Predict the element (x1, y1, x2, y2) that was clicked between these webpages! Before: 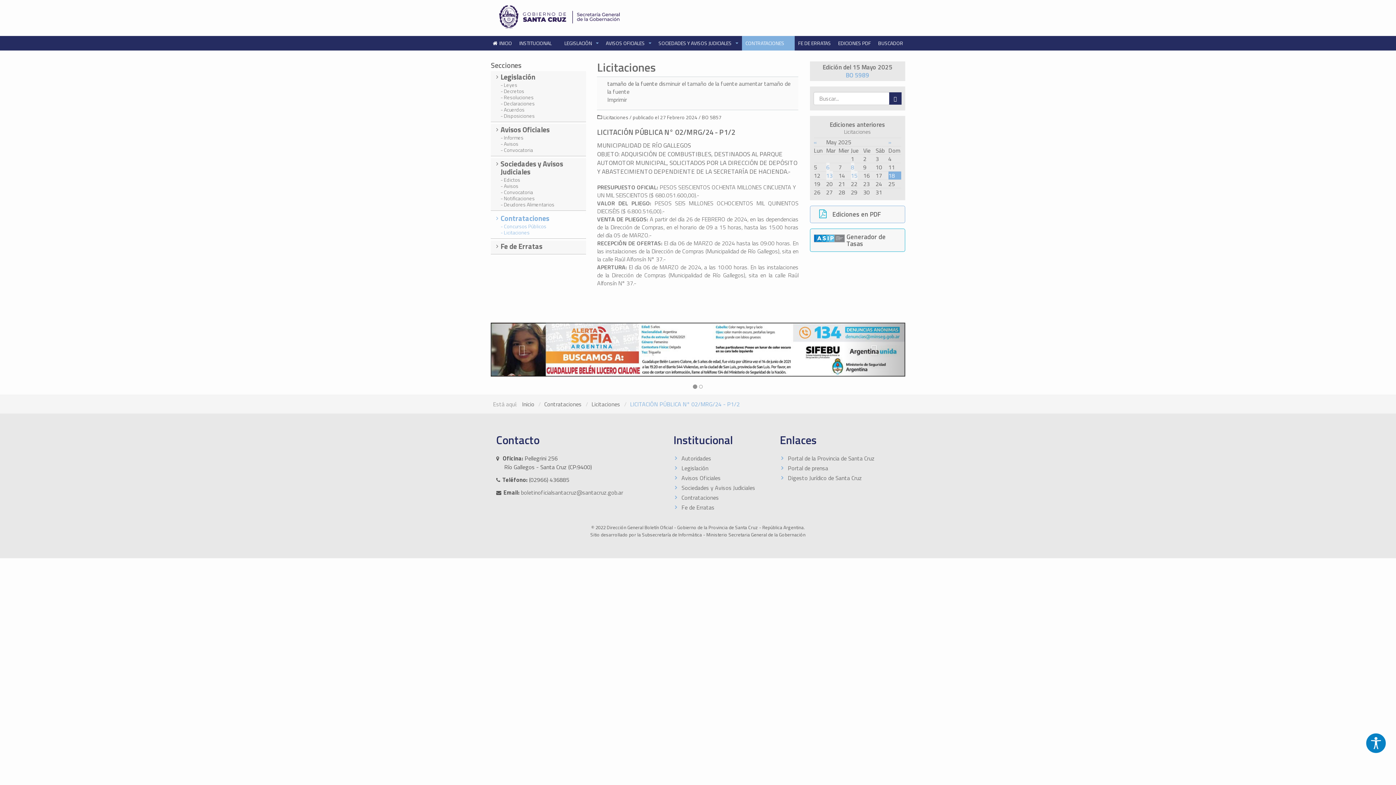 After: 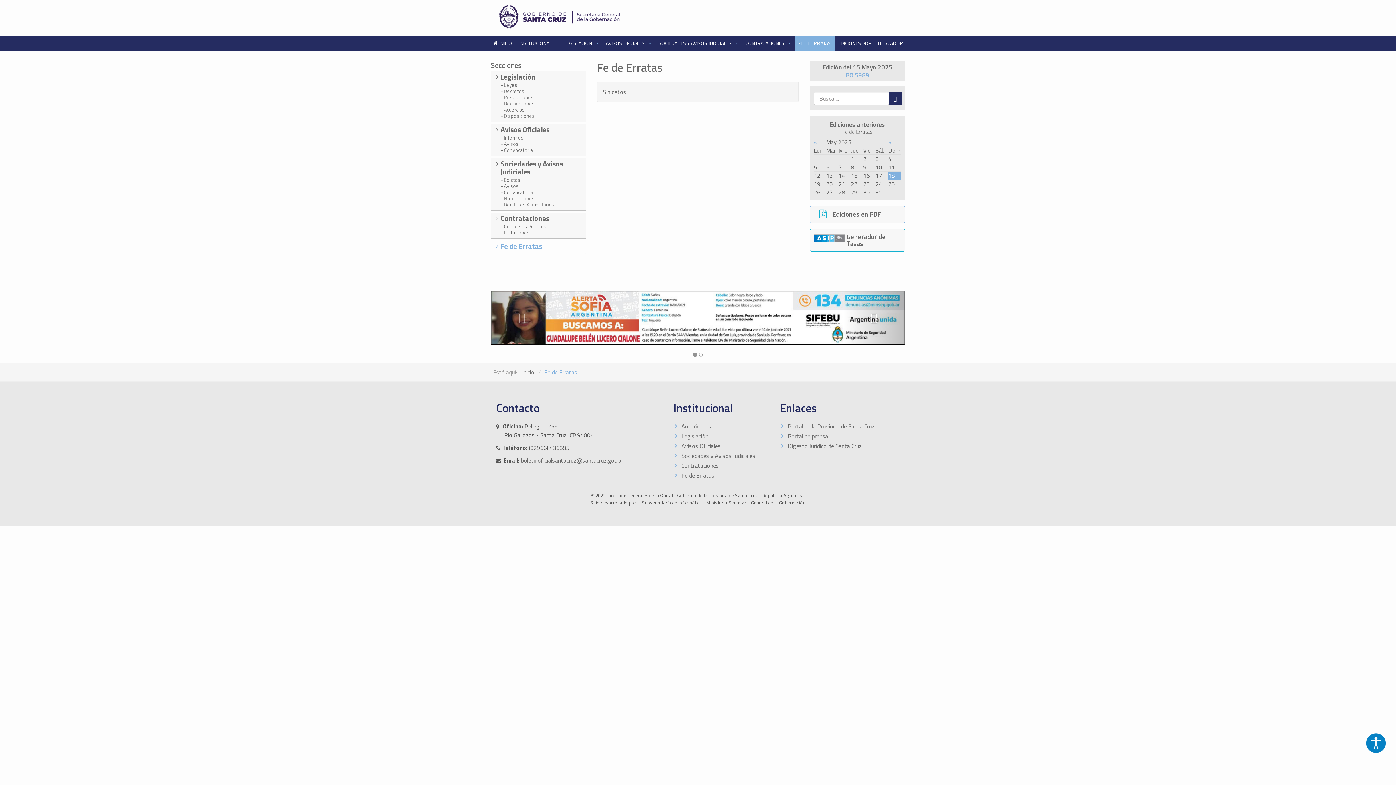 Action: bbox: (681, 503, 714, 512) label: Fe de Erratas